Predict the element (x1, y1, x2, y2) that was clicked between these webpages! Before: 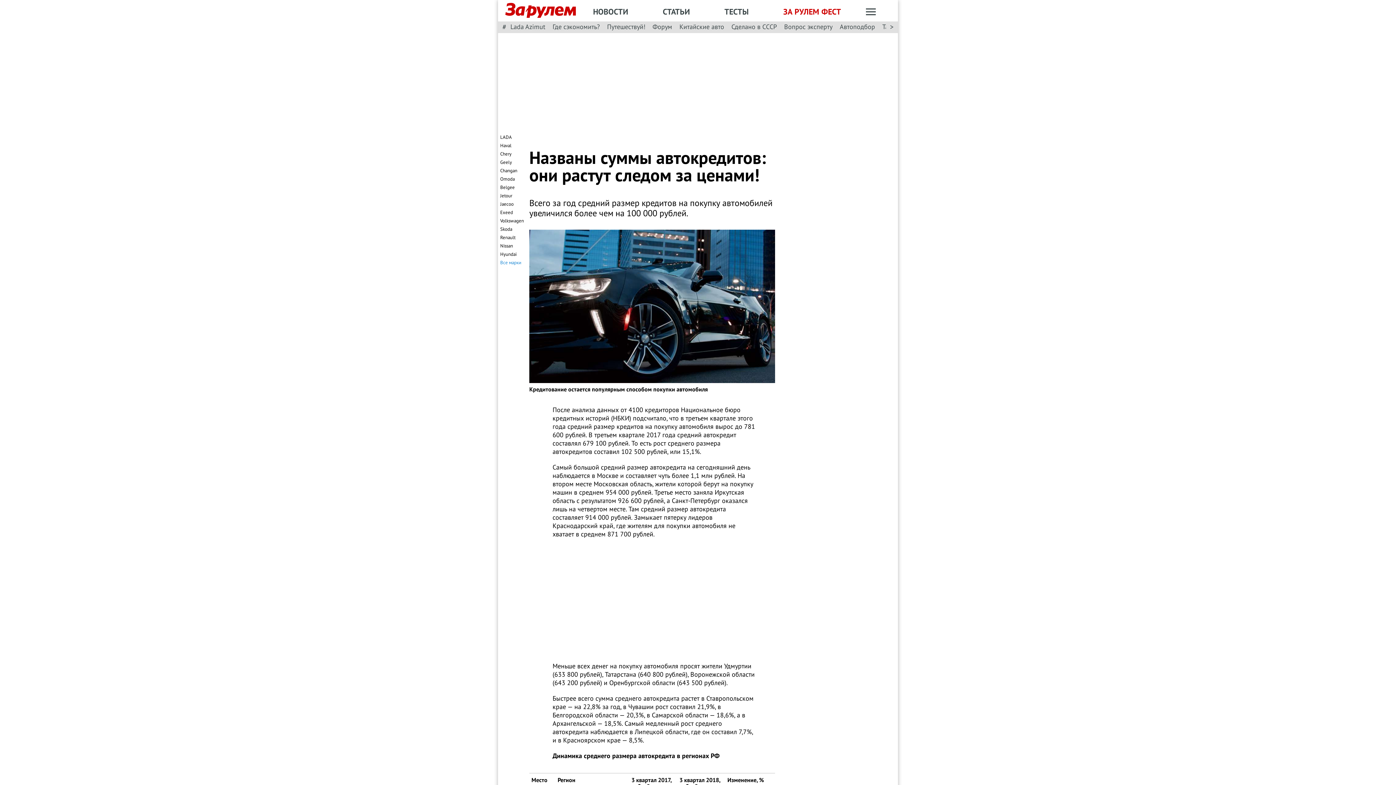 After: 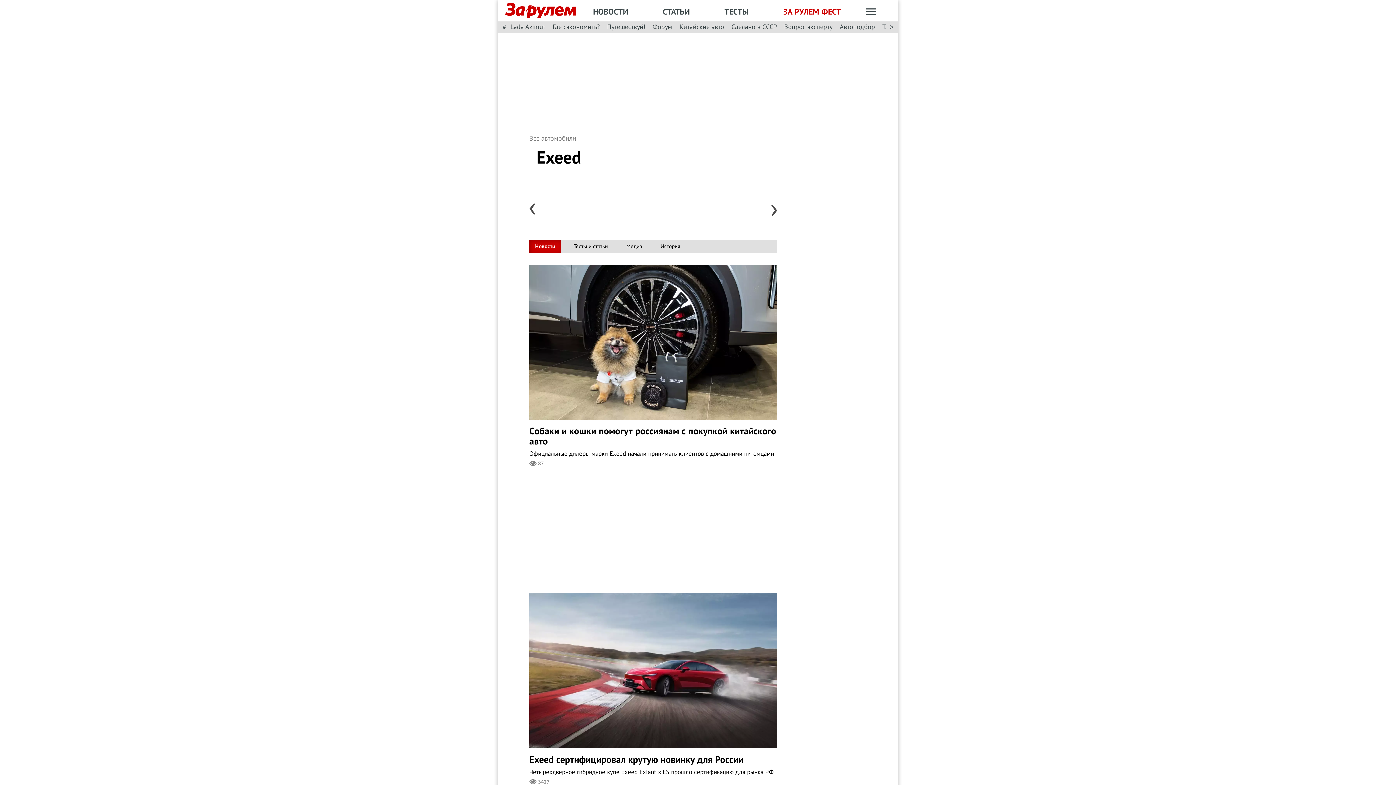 Action: label: Exeed bbox: (500, 209, 513, 216)